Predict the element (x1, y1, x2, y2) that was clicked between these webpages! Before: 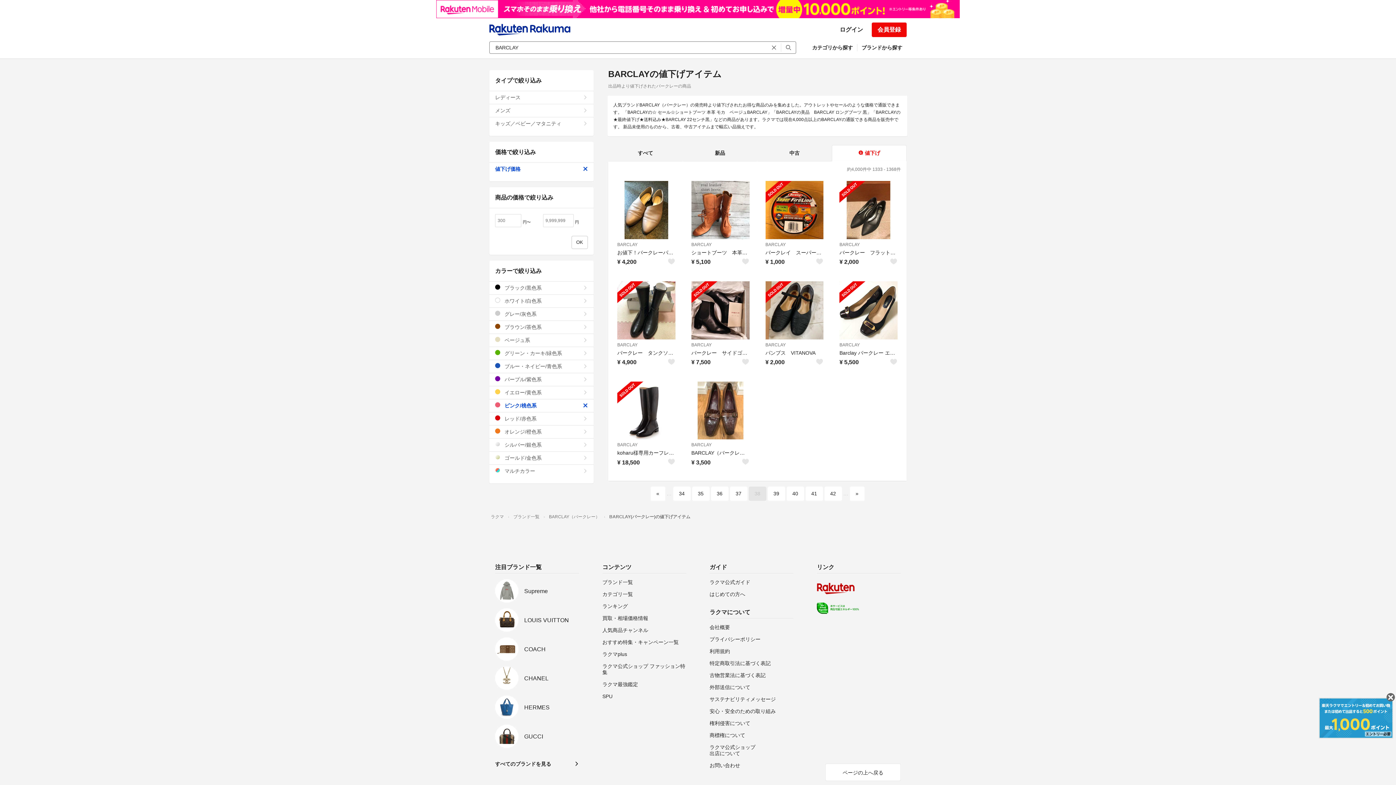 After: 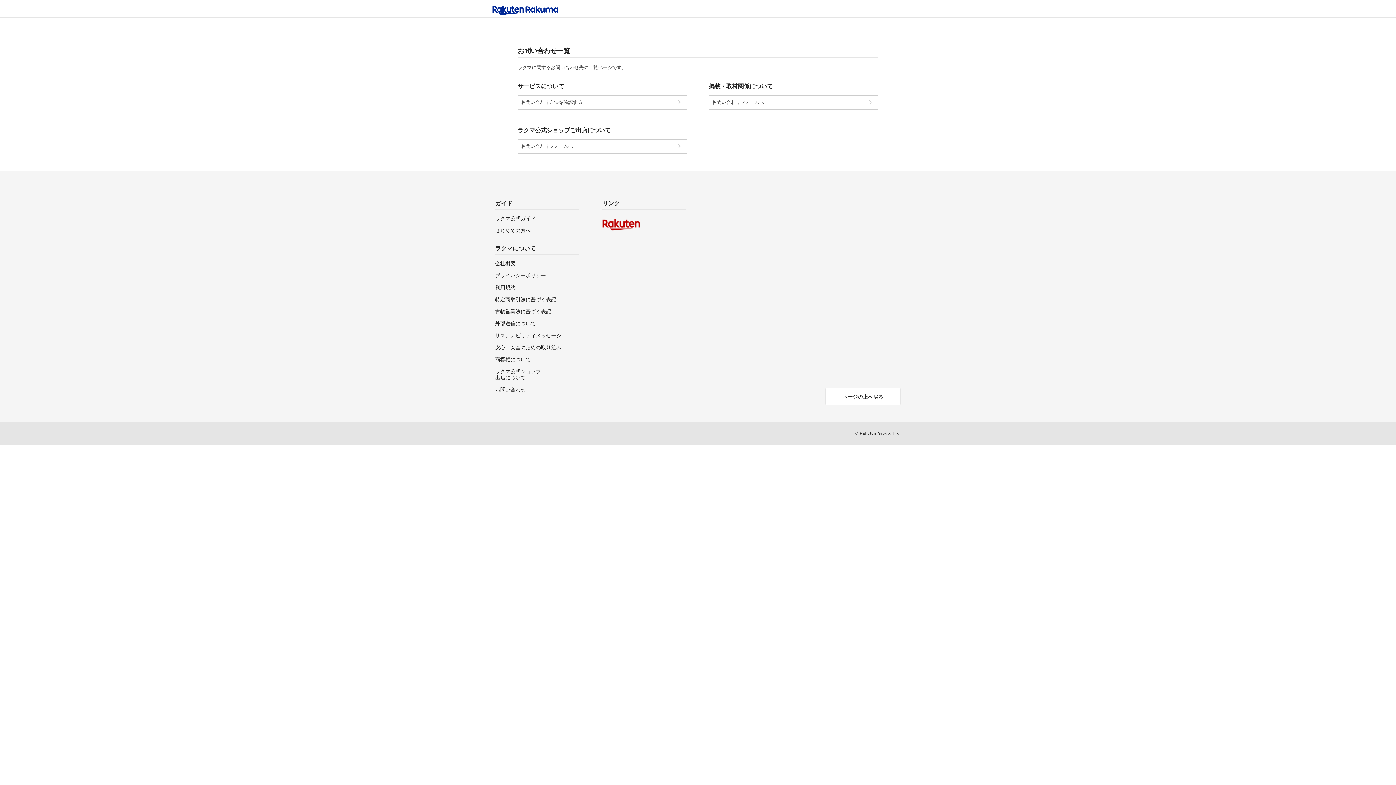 Action: label: お問い合わせ bbox: (709, 763, 793, 769)